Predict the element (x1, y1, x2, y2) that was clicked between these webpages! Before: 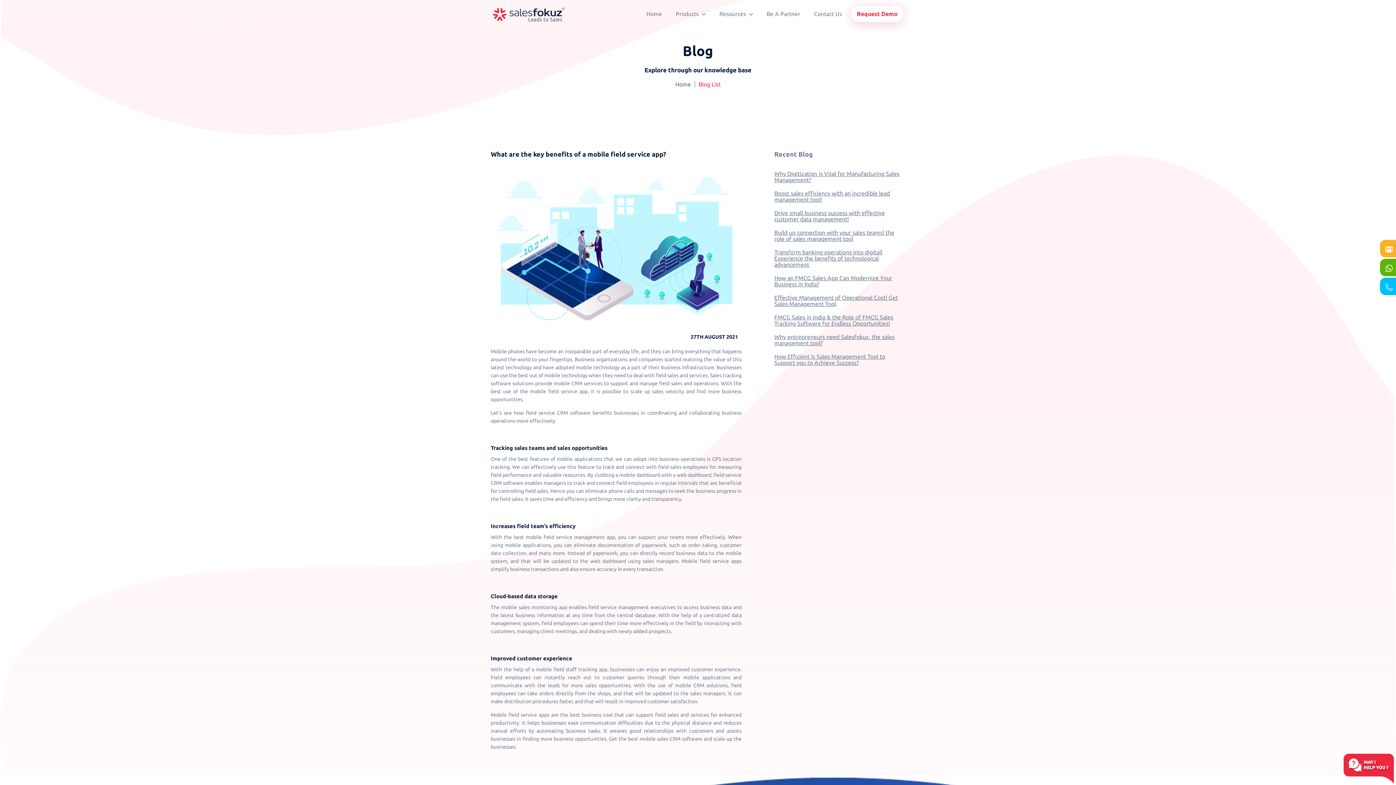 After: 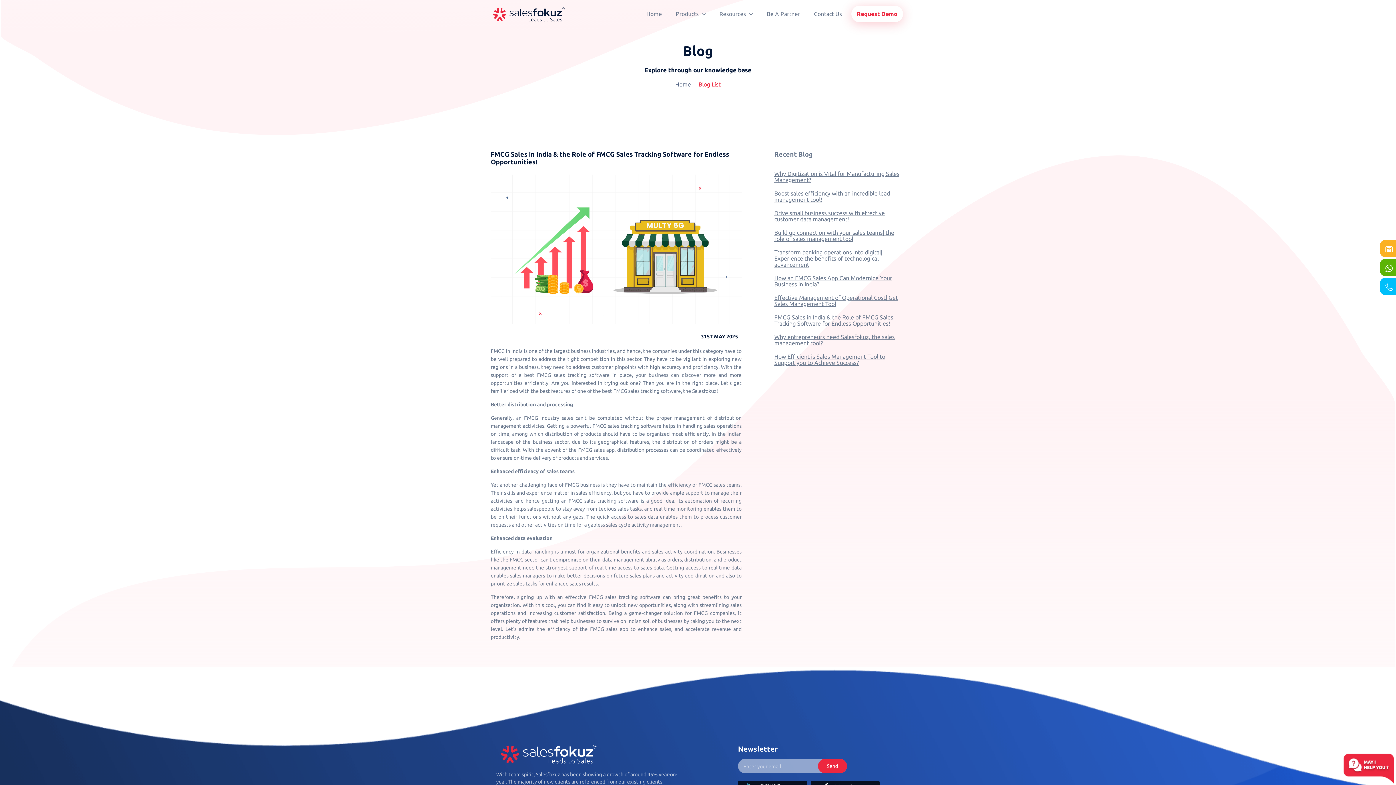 Action: label: FMCG Sales in India & the Role of FMCG Sales Tracking Software for Endless Opportunities! bbox: (774, 314, 893, 326)